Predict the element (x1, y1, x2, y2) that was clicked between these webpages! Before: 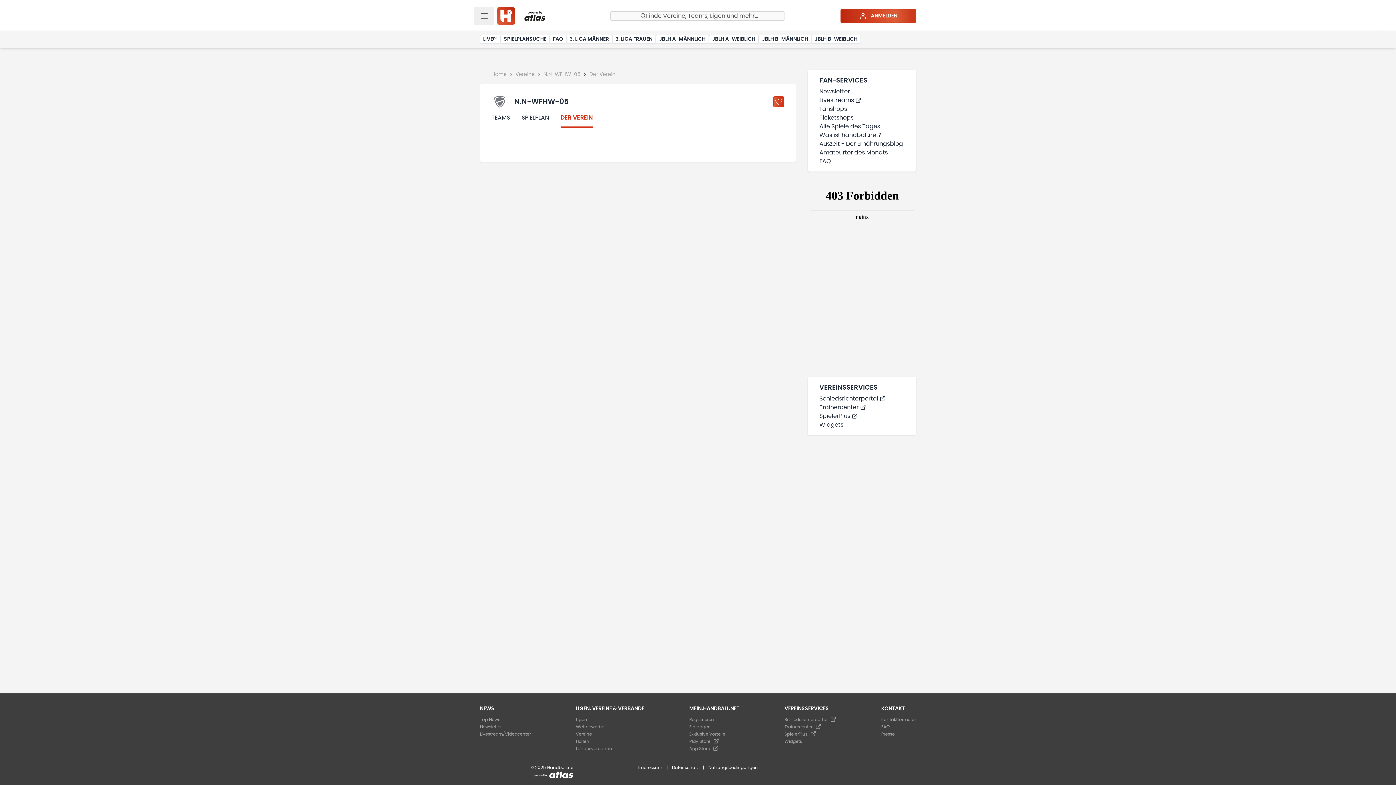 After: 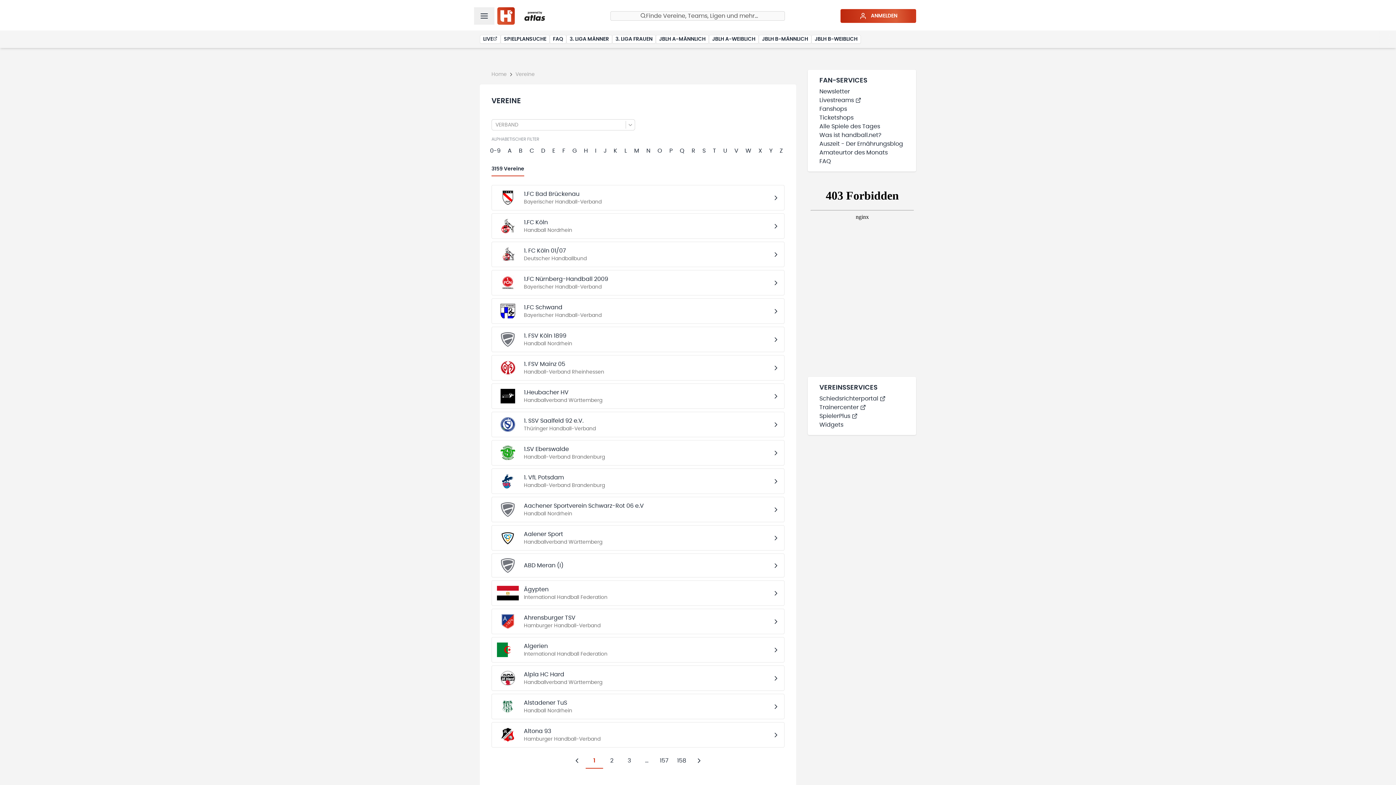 Action: label: Vereine bbox: (515, 72, 534, 77)